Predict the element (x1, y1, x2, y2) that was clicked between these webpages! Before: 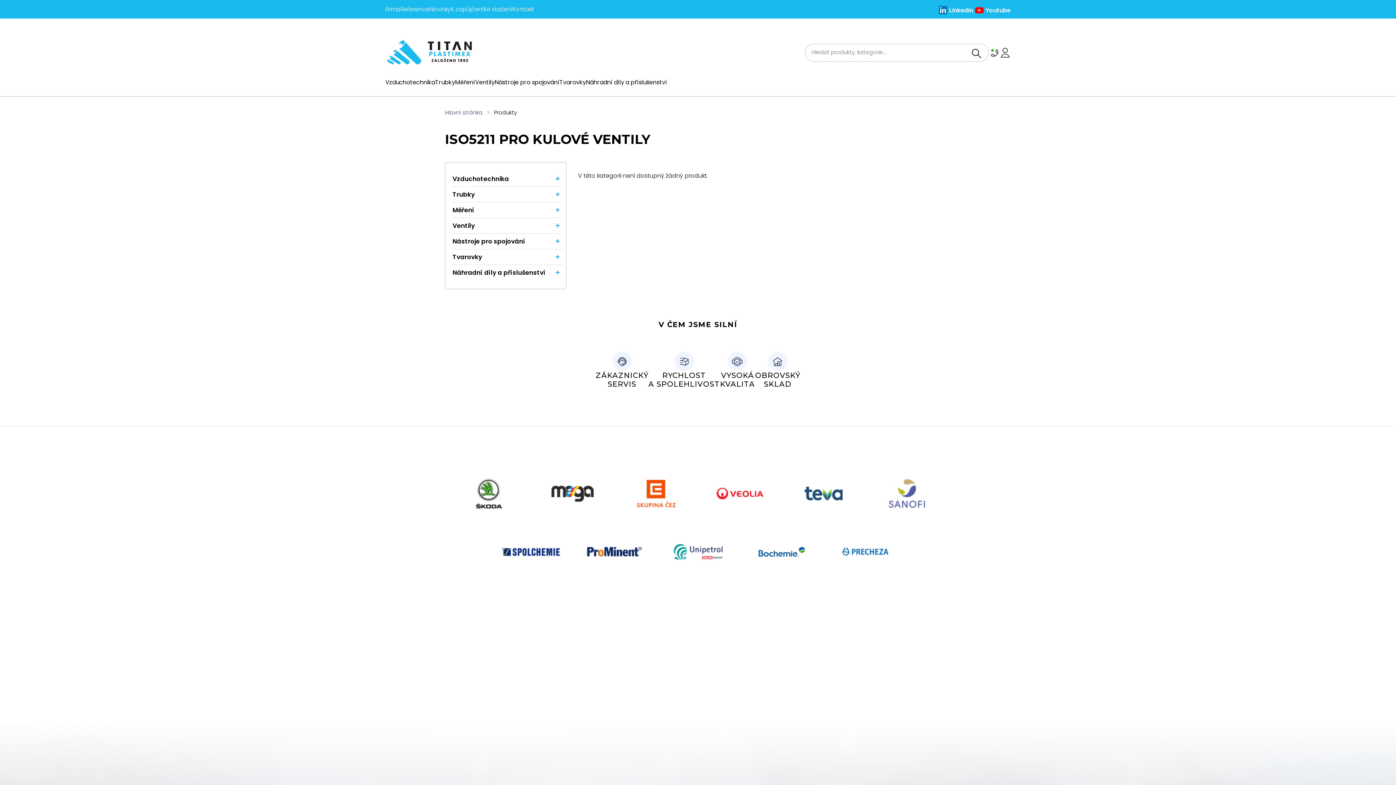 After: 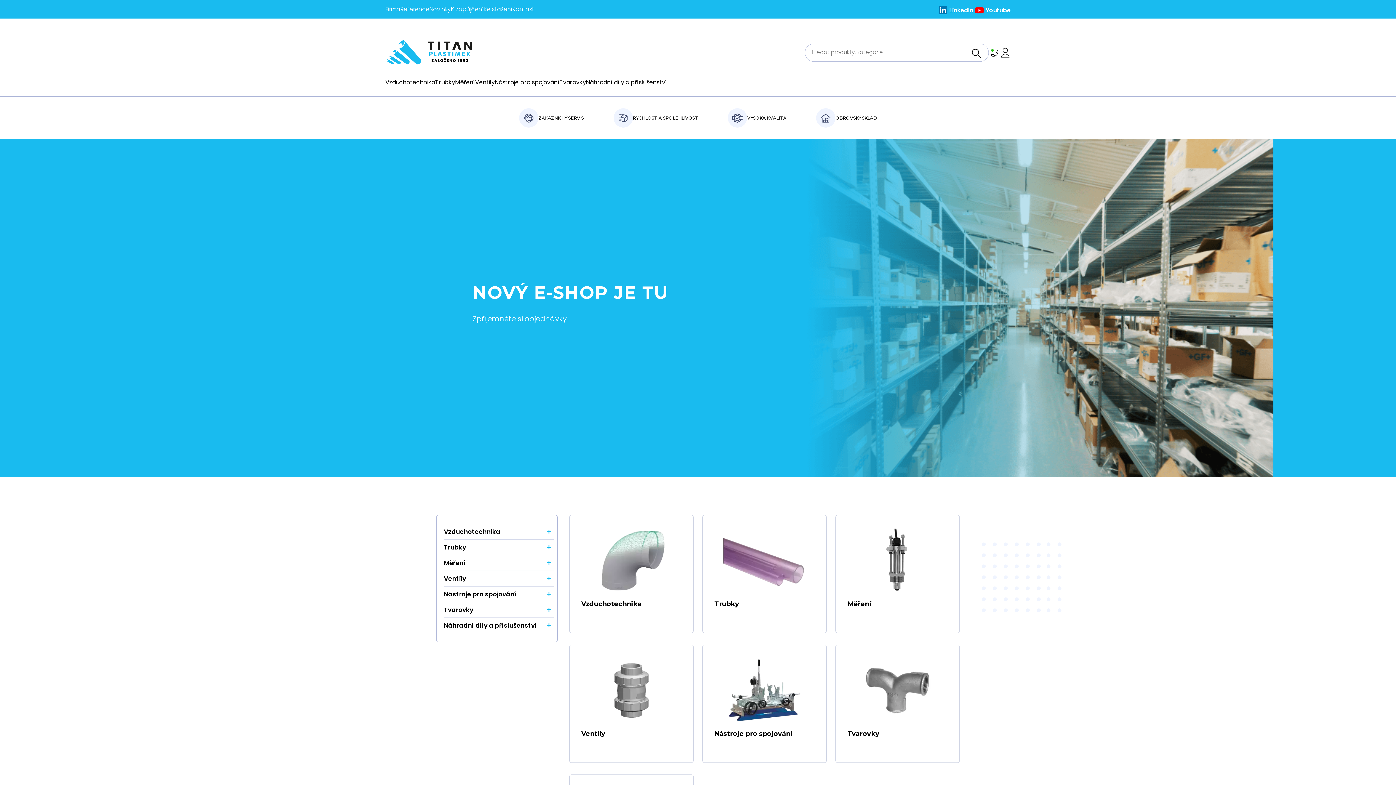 Action: bbox: (385, 47, 474, 56)